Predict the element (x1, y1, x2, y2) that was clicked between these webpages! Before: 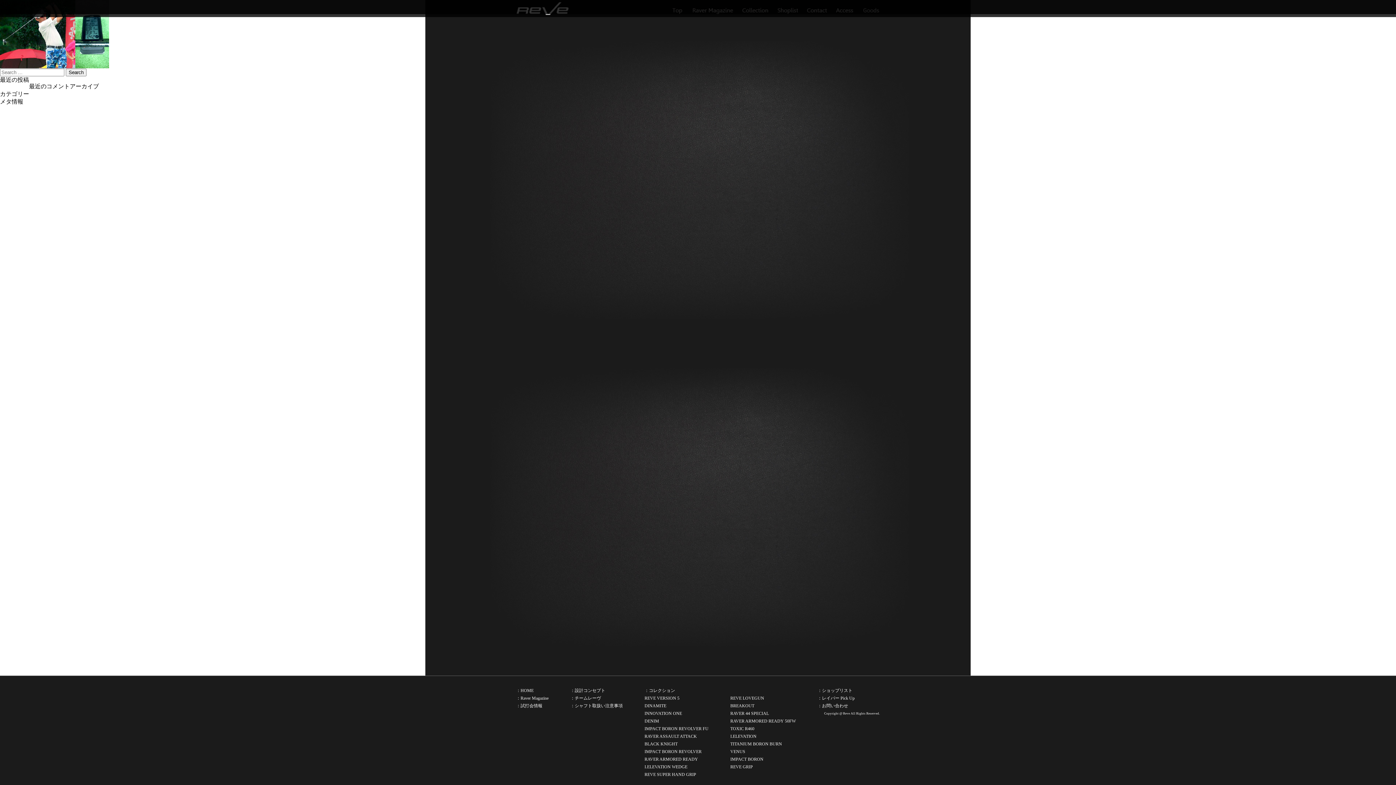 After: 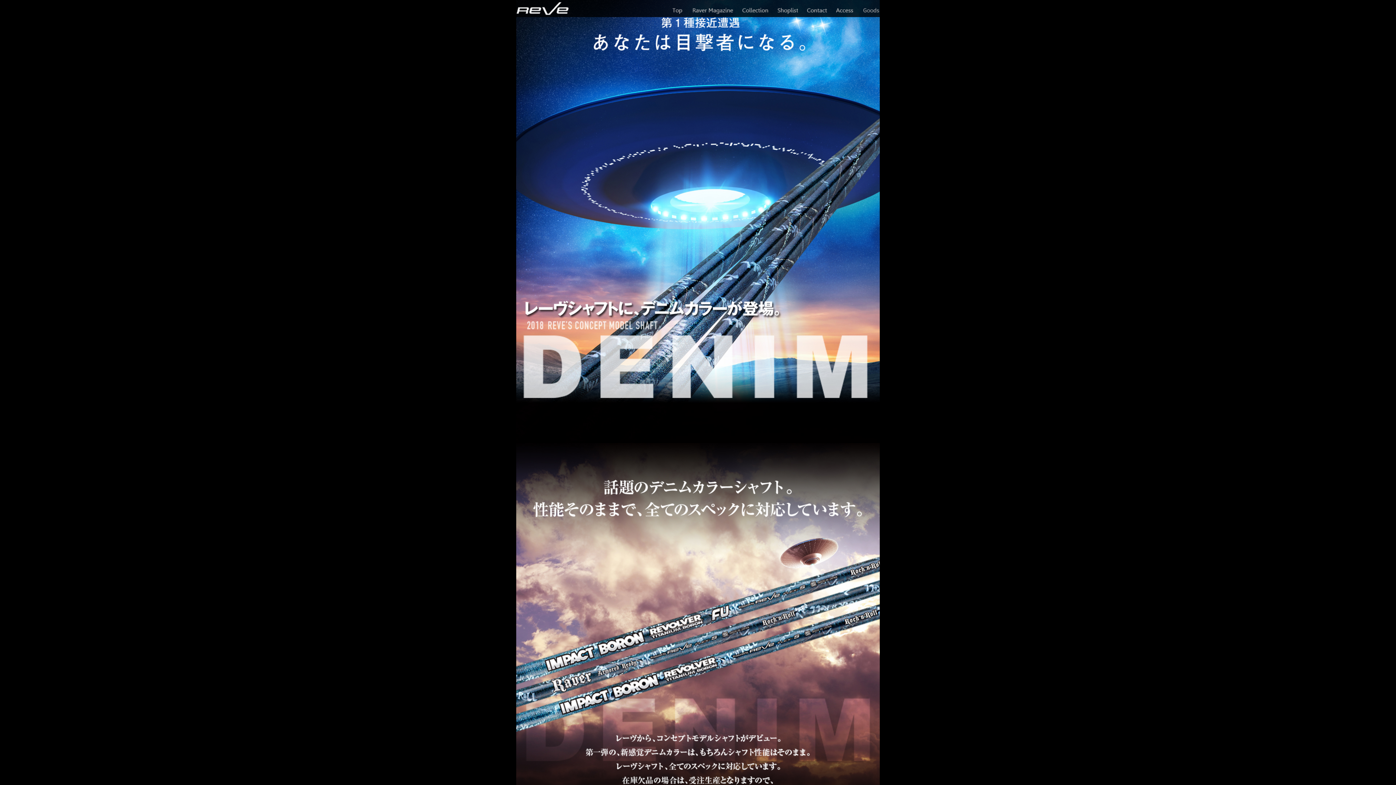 Action: bbox: (644, 718, 659, 724) label: DENIM